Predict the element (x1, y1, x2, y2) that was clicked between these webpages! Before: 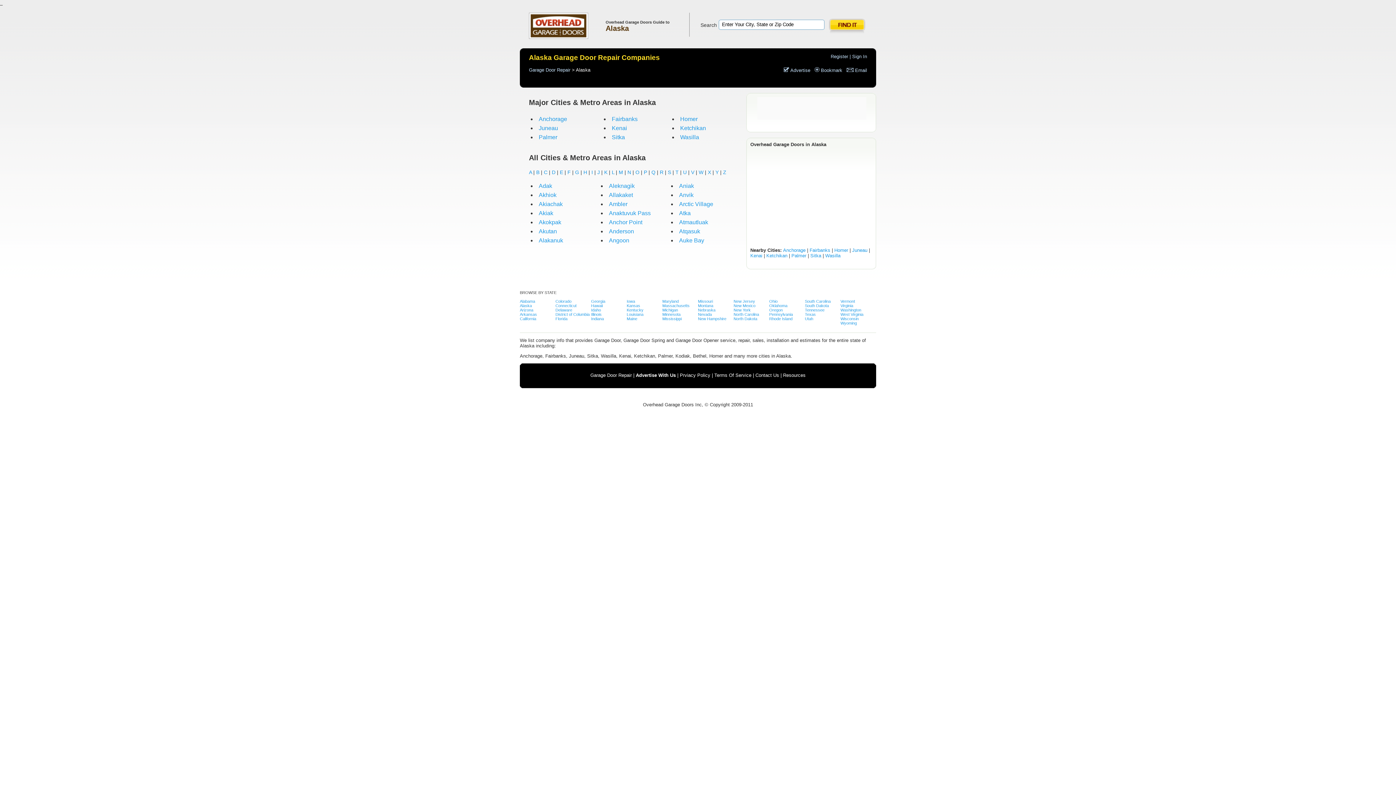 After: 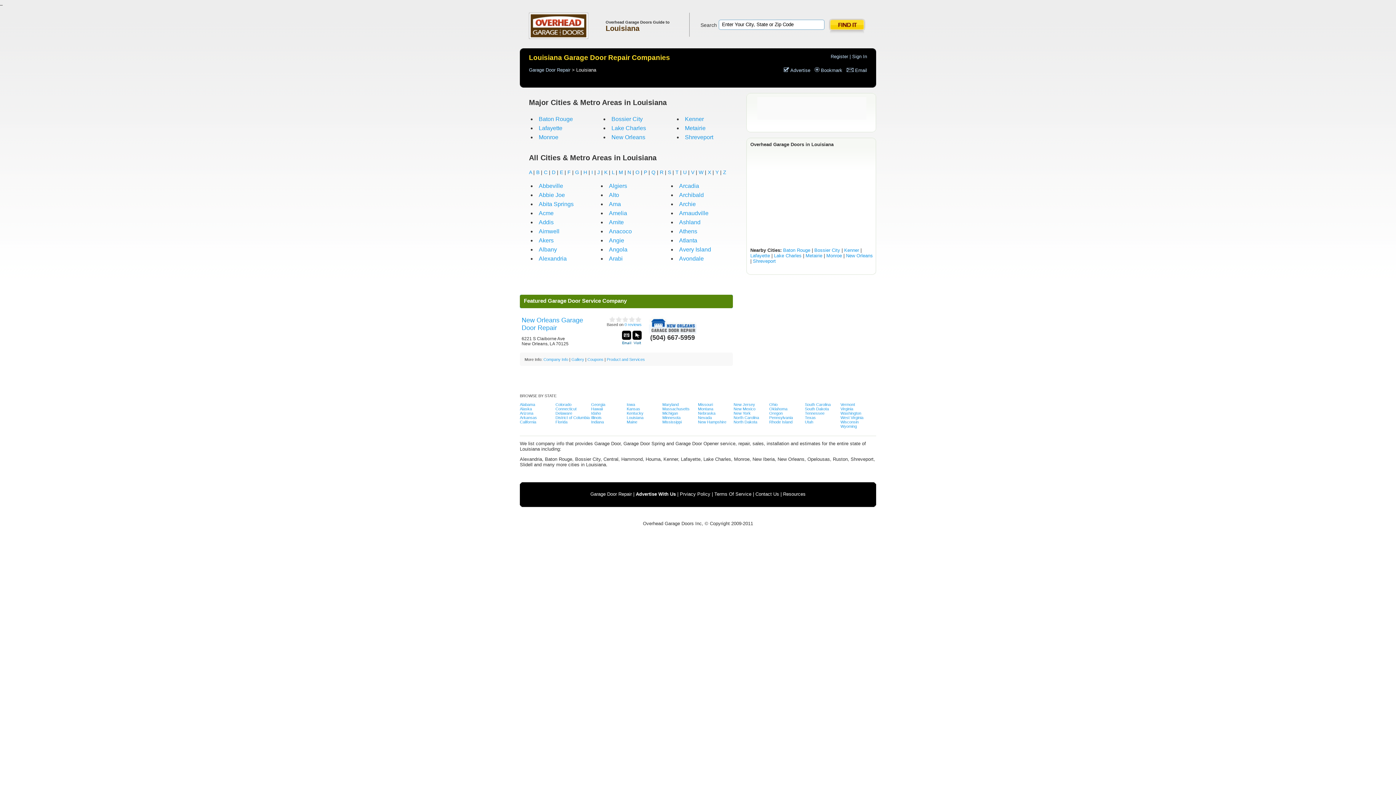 Action: bbox: (626, 312, 643, 316) label: Louisiana